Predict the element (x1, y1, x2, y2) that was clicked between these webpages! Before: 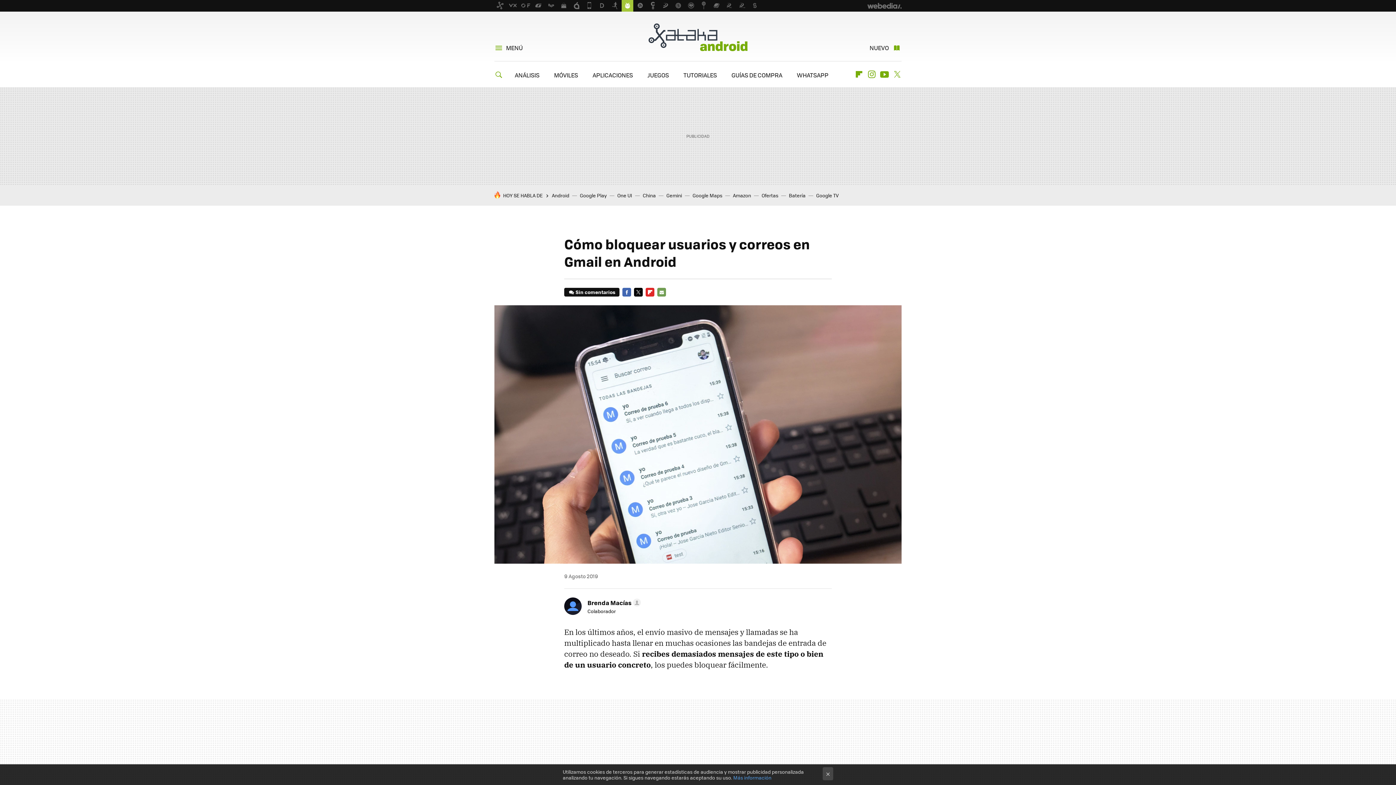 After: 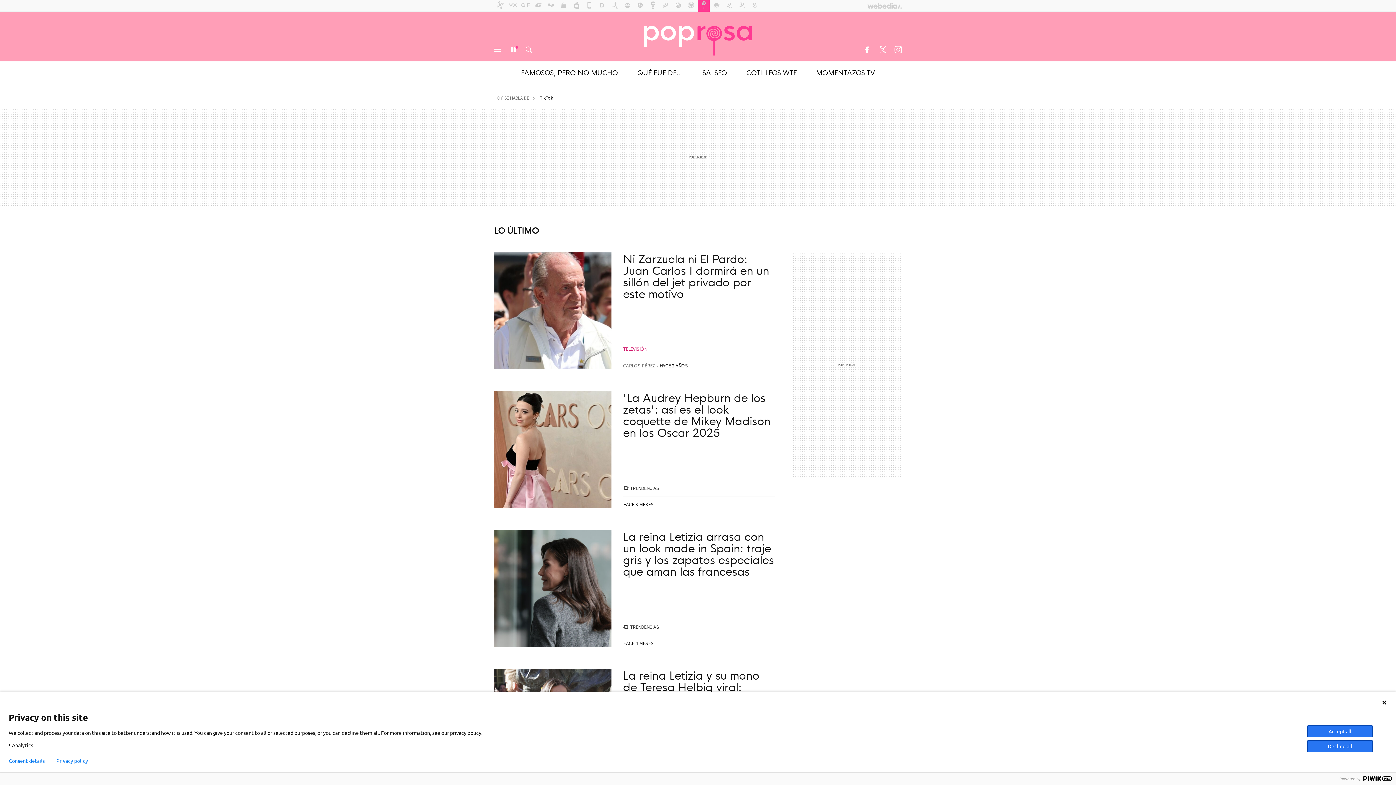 Action: bbox: (698, 0, 709, 11)